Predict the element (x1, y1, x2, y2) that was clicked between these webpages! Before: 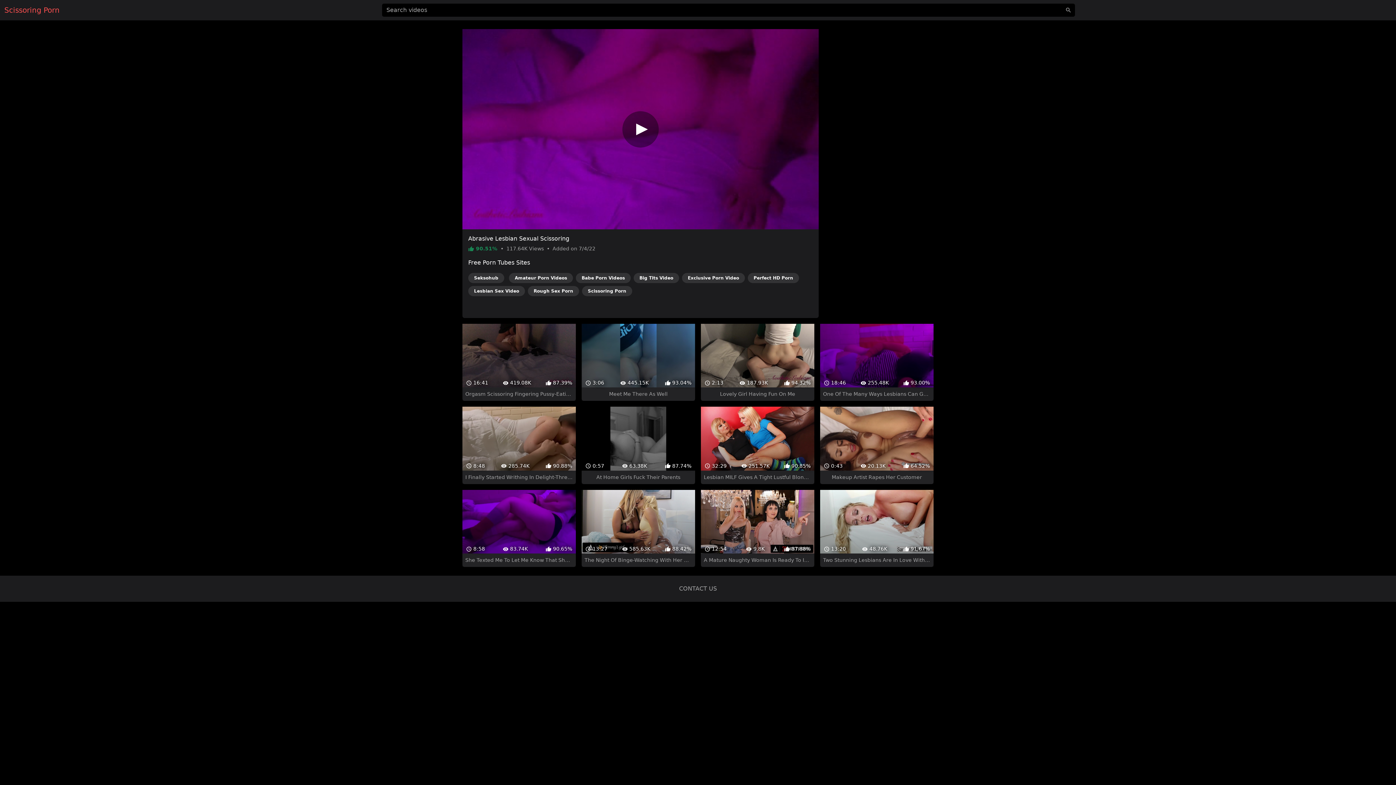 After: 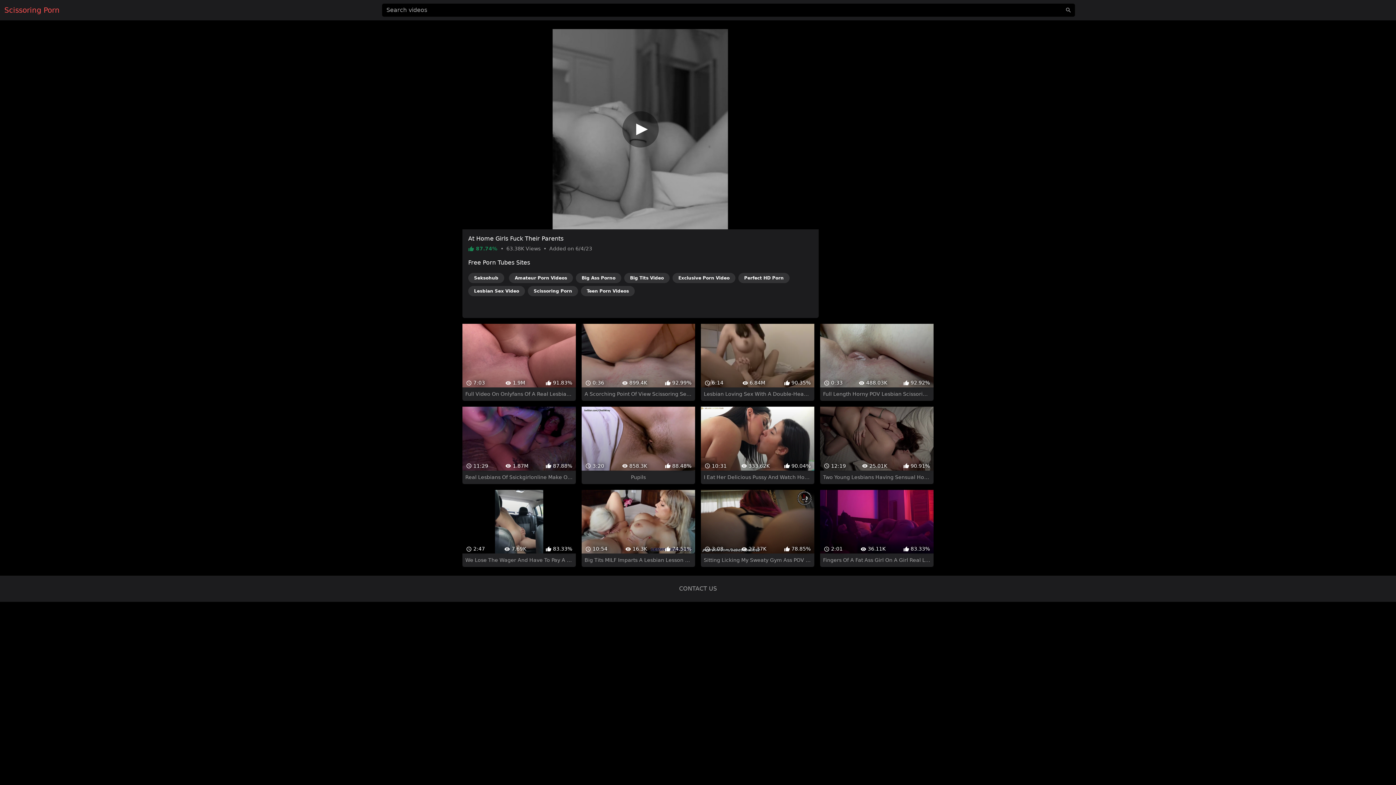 Action: label:  0:57
 63.38K
 87.74%
At Home Girls Fuck Their Parents bbox: (581, 394, 695, 471)